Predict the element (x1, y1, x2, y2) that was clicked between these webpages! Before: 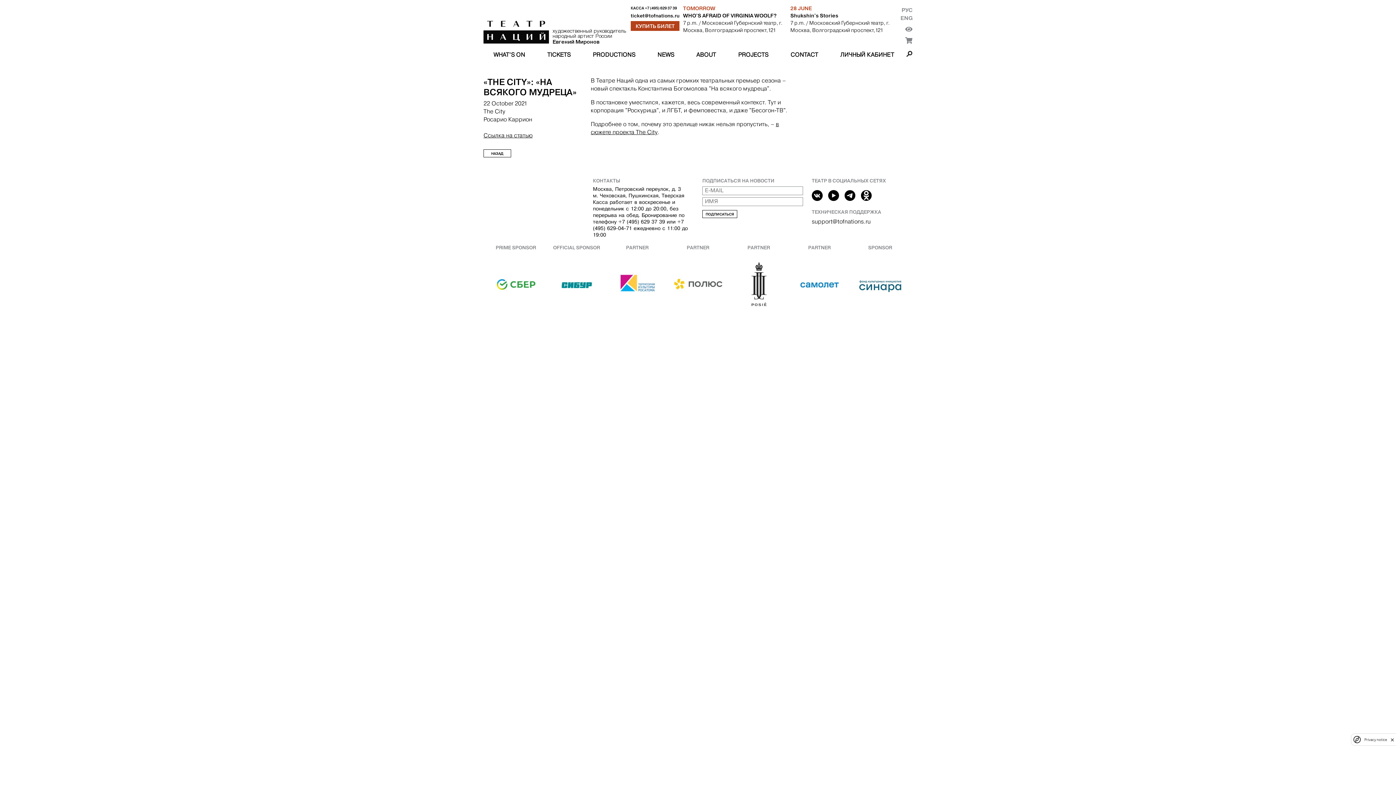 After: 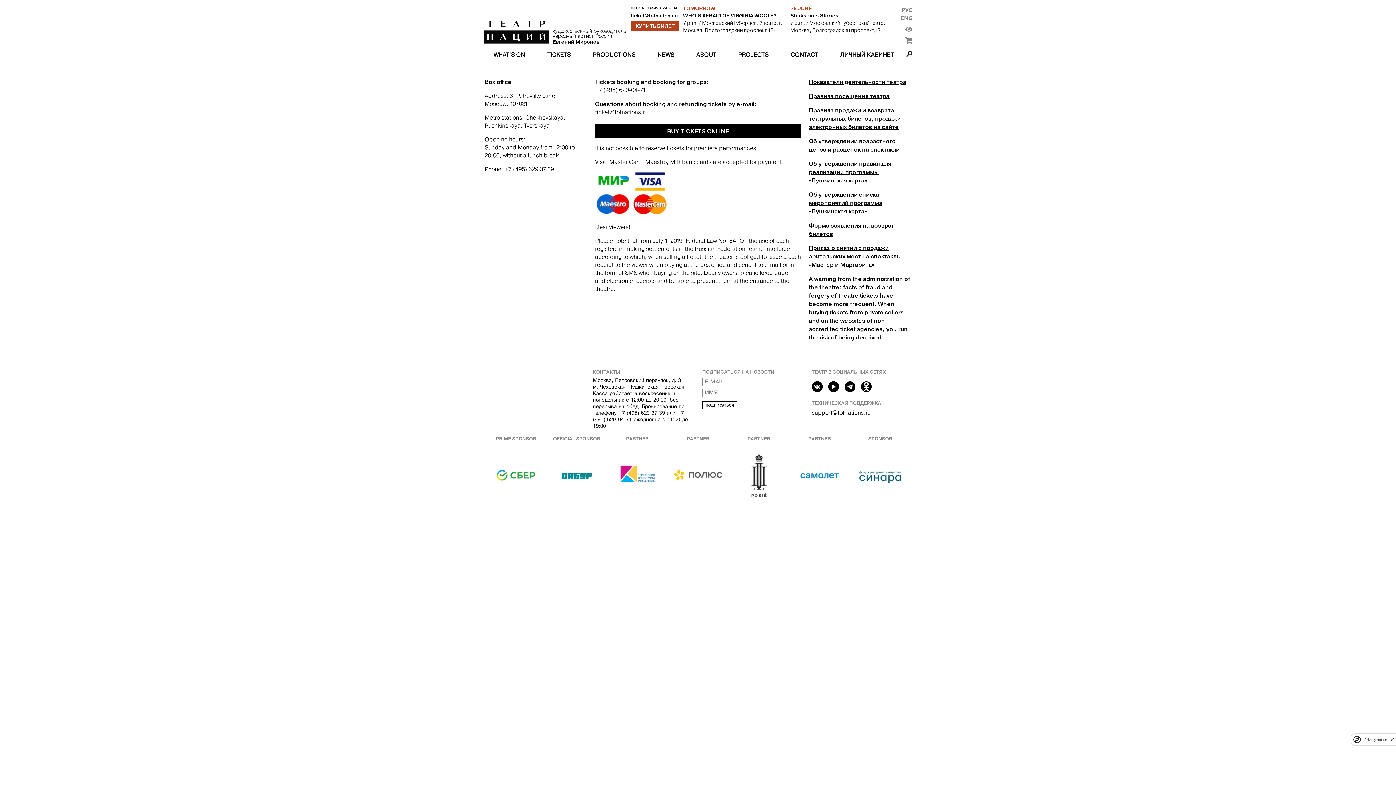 Action: label: TICKETS bbox: (547, 51, 570, 58)